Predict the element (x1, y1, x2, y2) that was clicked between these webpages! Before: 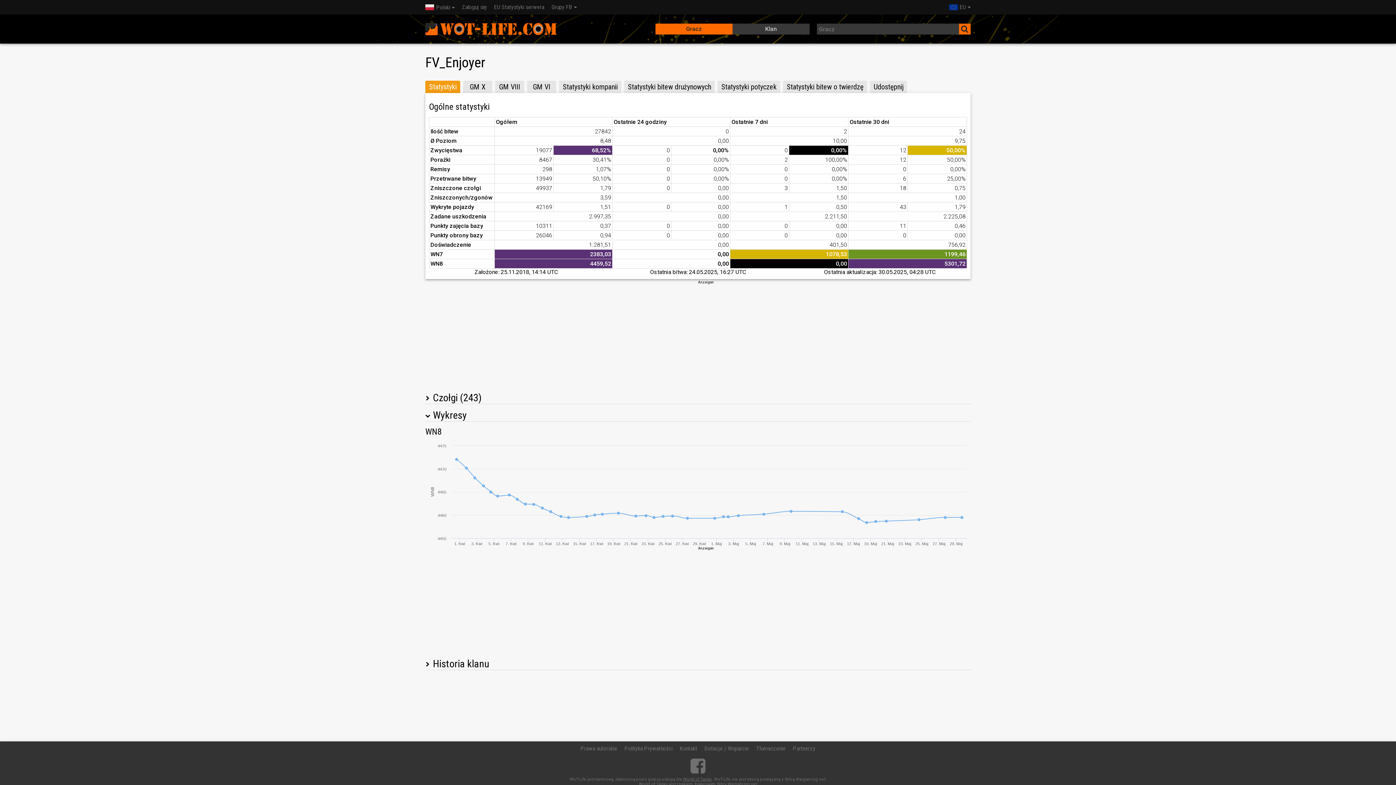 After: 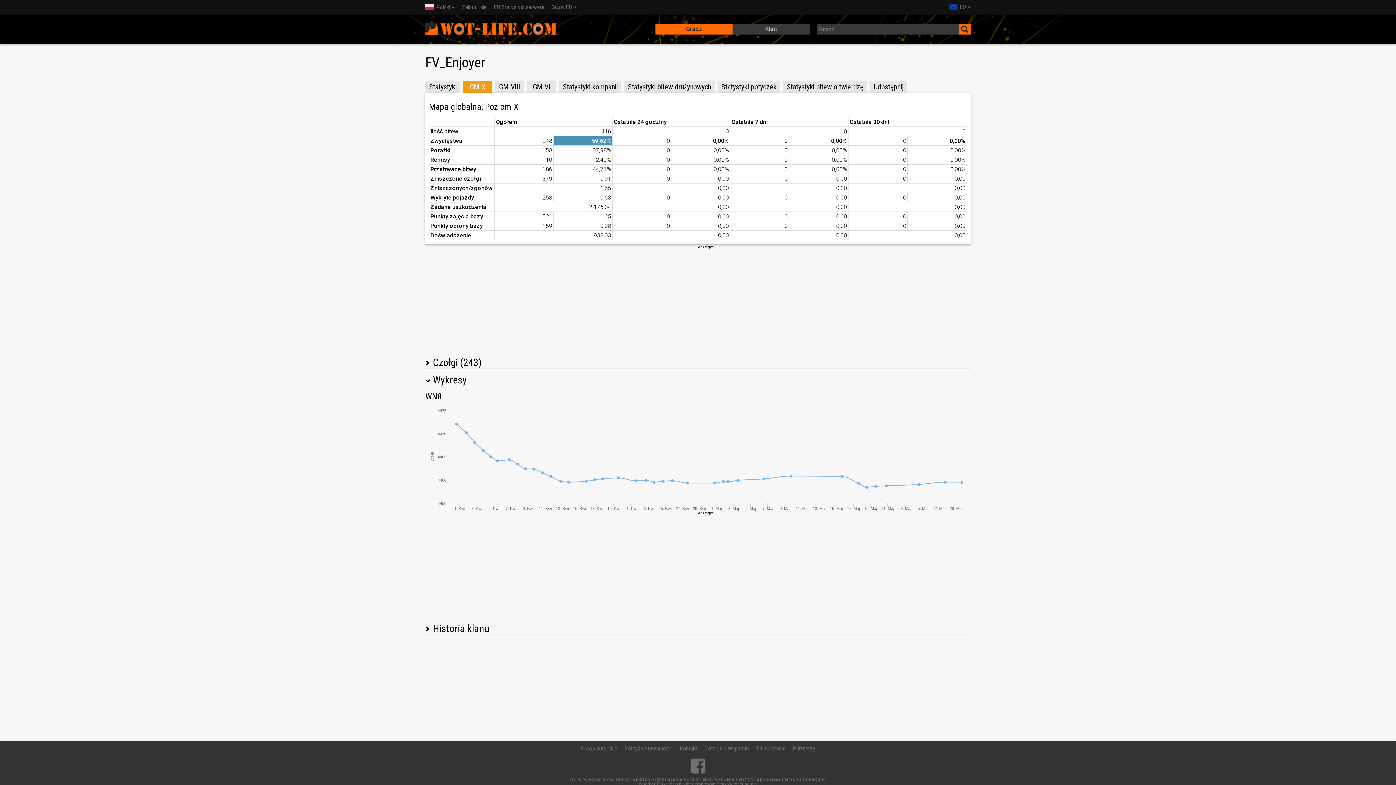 Action: label: GM X bbox: (463, 80, 492, 93)